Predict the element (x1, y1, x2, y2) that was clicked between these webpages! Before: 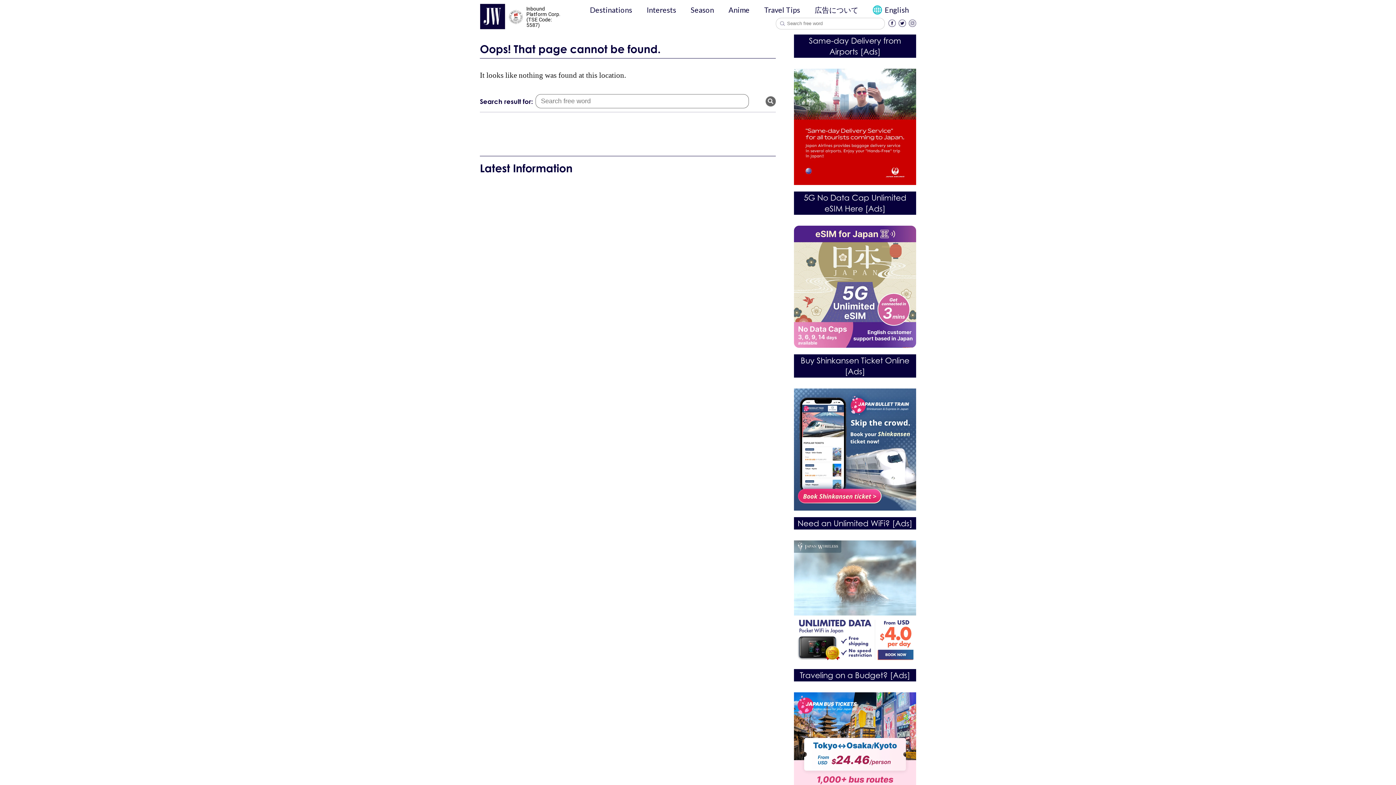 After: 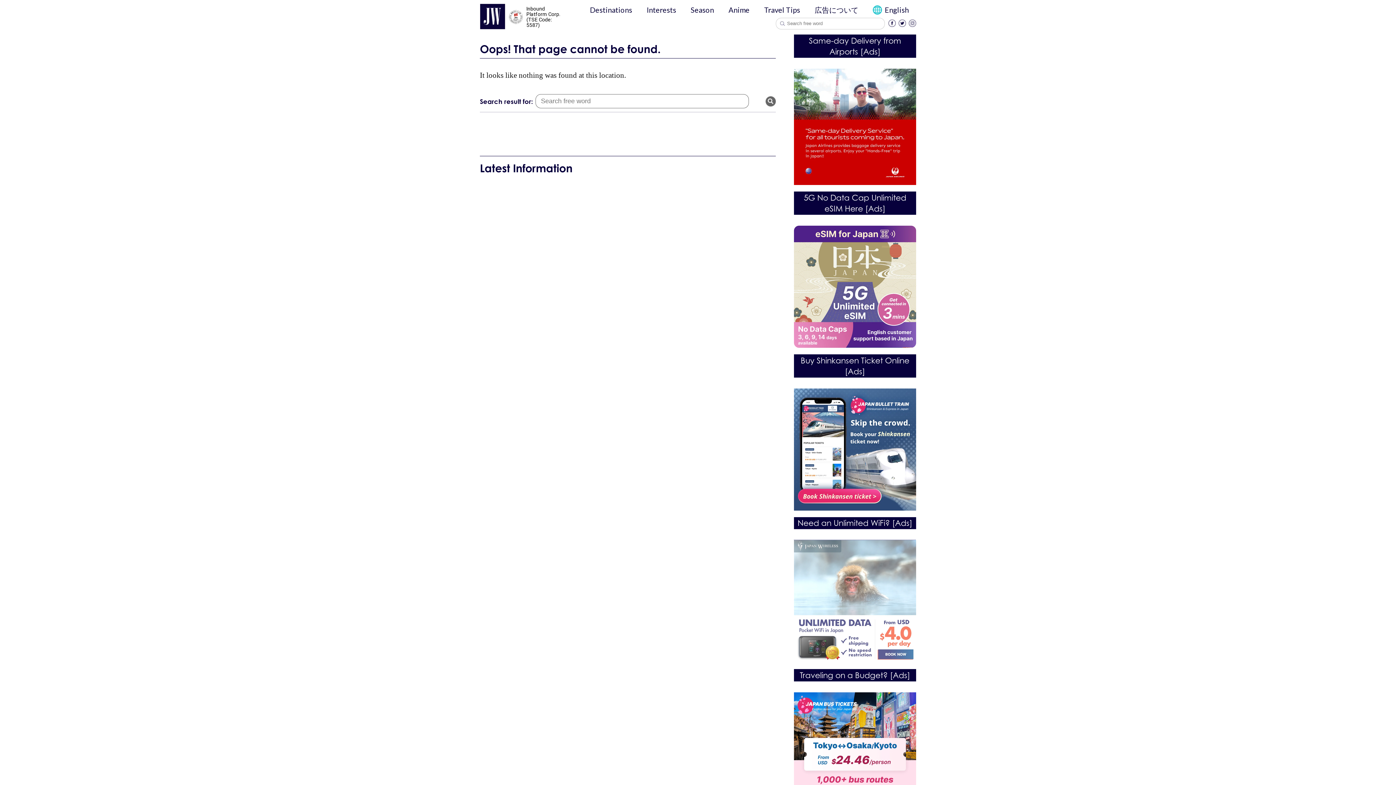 Action: bbox: (794, 656, 916, 664)